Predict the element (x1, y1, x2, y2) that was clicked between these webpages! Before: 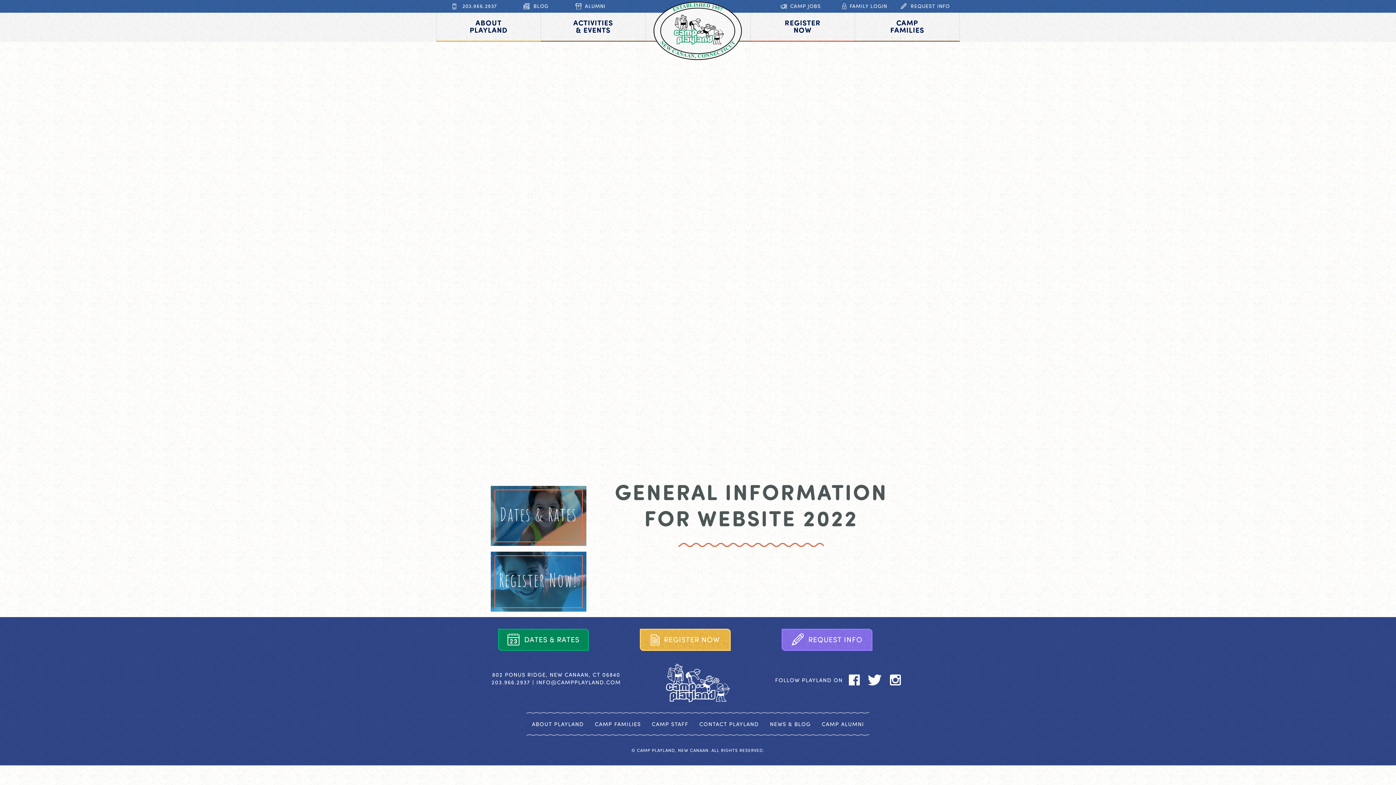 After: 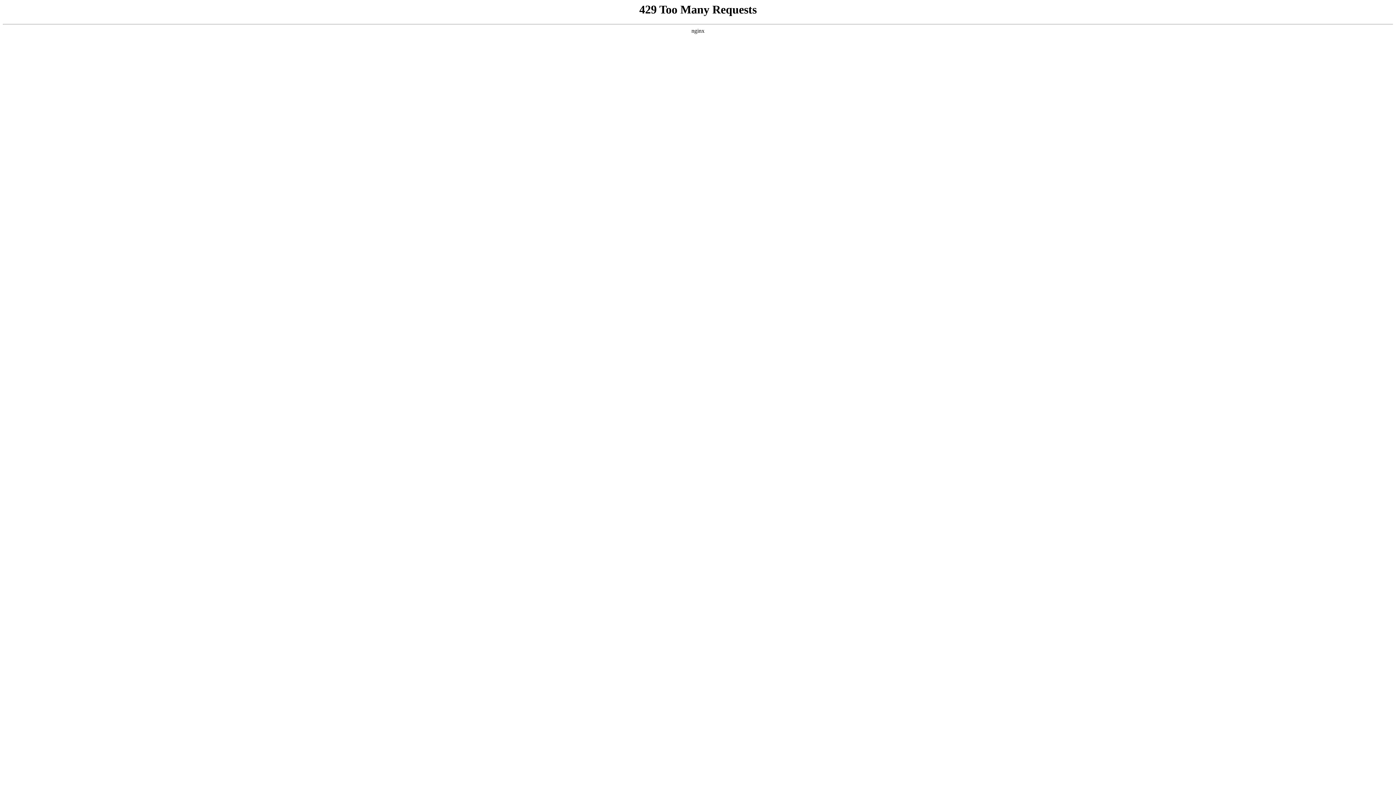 Action: bbox: (821, 720, 864, 727) label: CAMP ALUMNI